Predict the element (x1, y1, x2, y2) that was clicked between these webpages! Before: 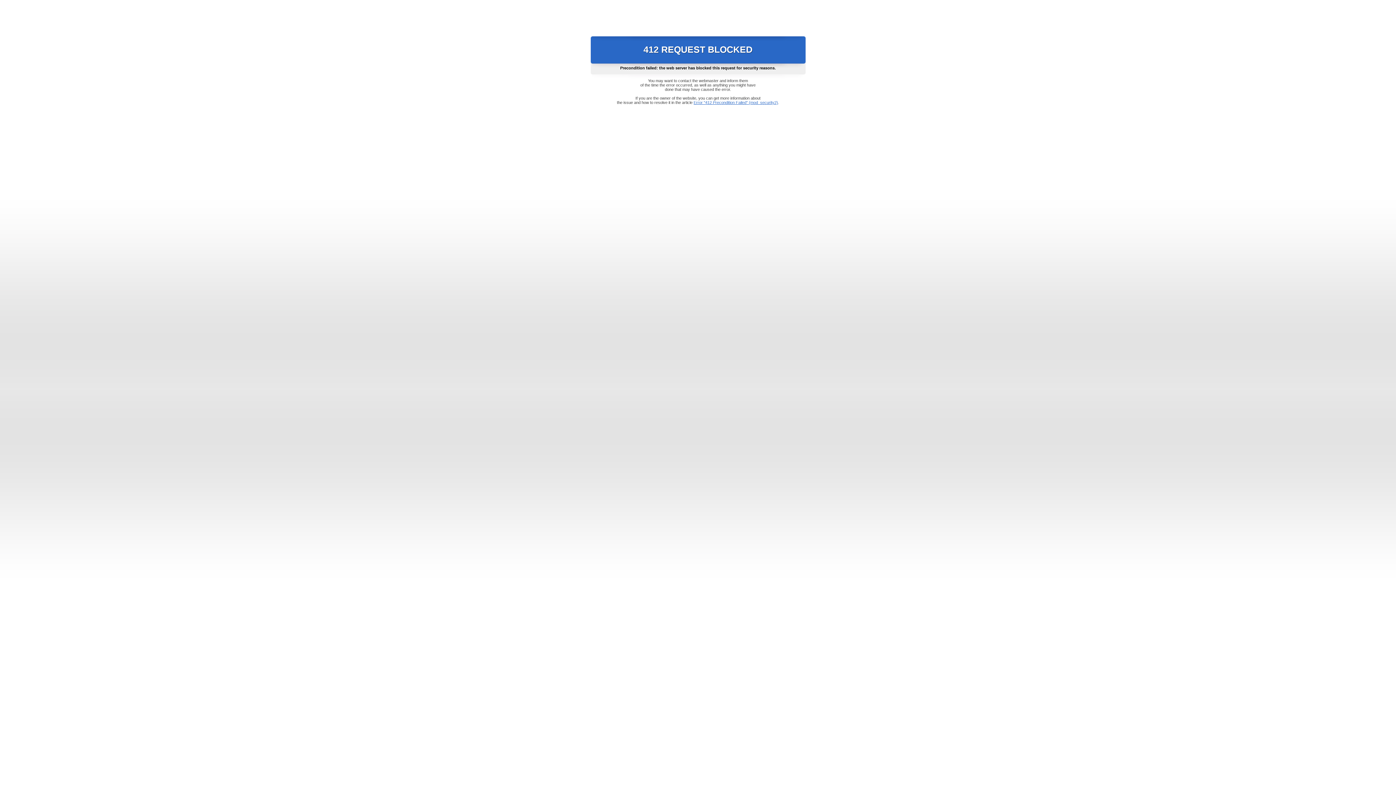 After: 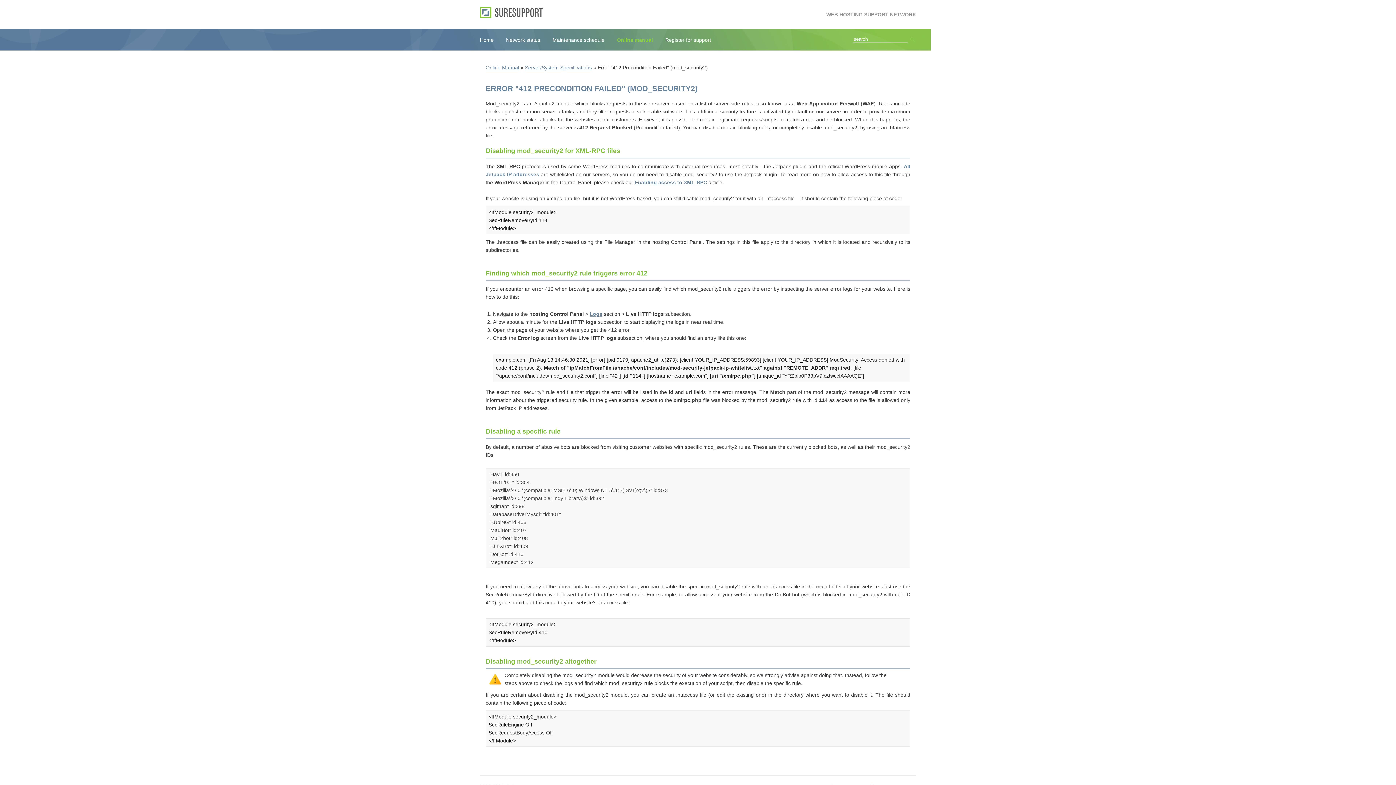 Action: bbox: (693, 100, 778, 104) label: Error "412 Precondition Failed" (mod_security2)